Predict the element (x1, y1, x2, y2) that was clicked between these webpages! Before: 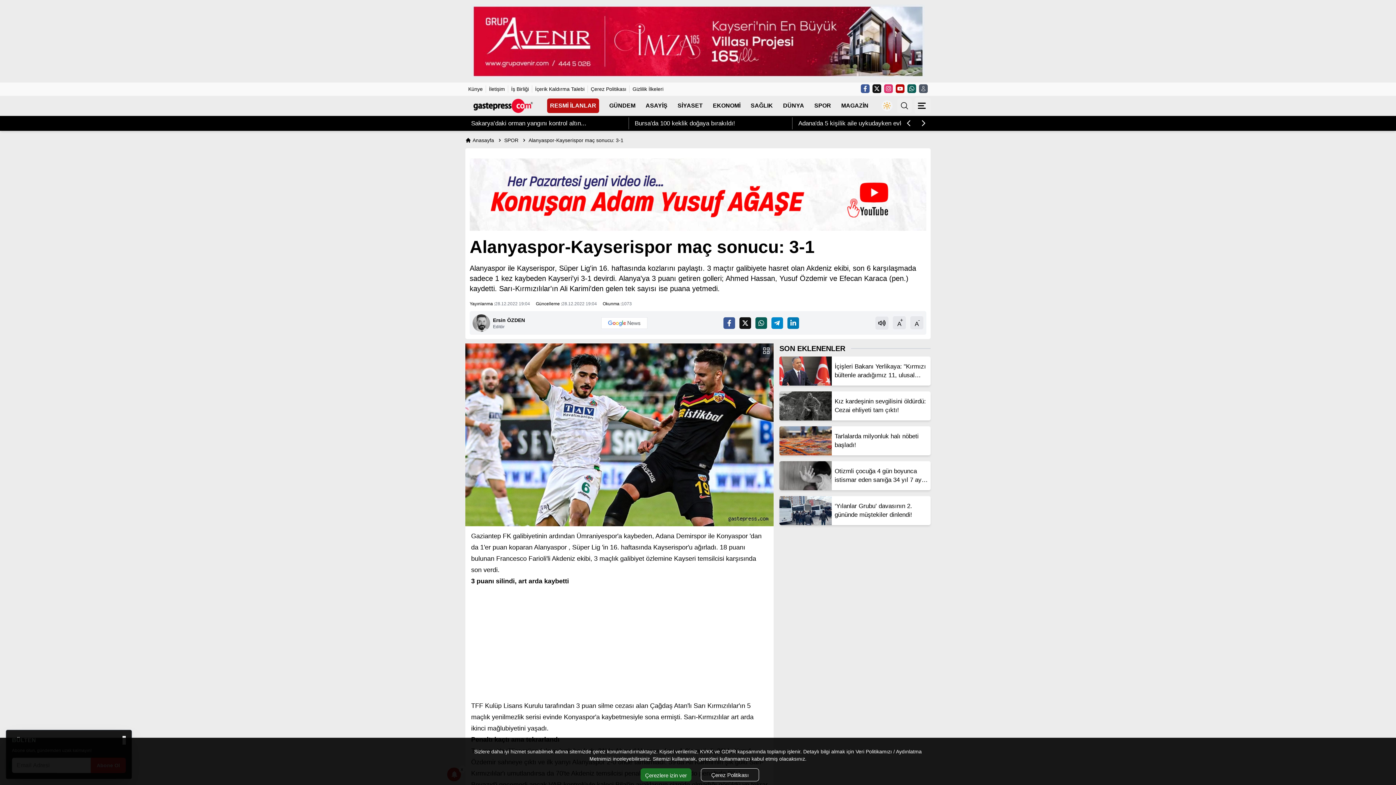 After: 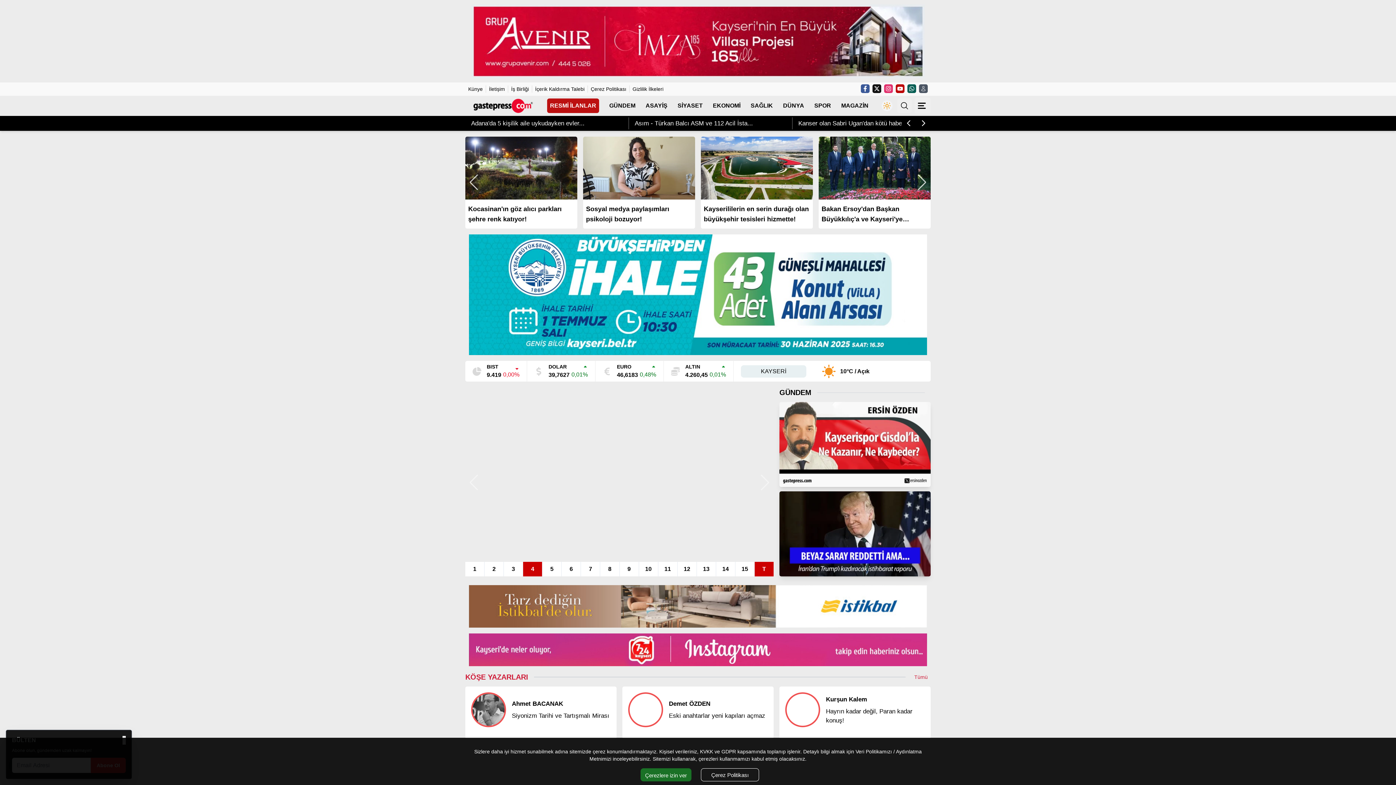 Action: label: Anasayfa bbox: (465, 136, 494, 143)